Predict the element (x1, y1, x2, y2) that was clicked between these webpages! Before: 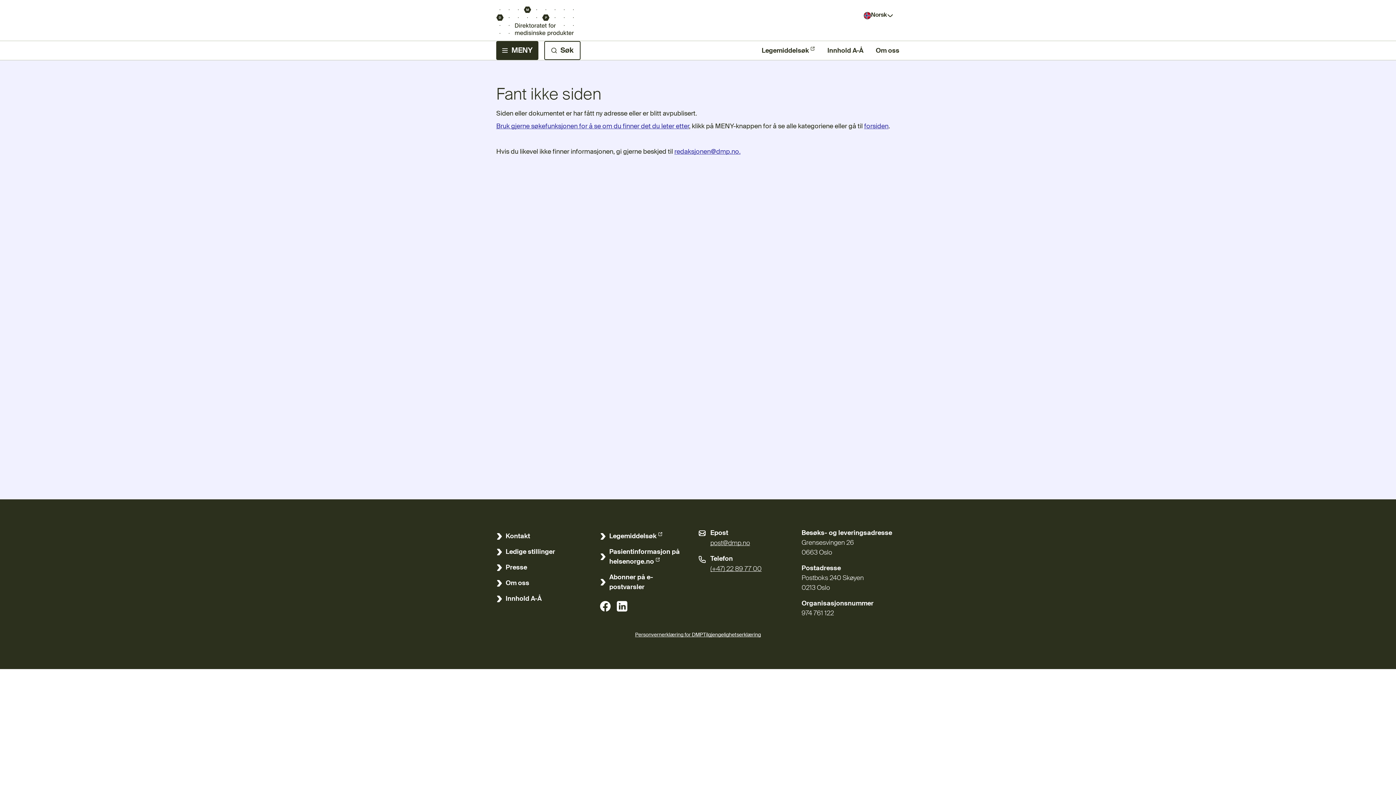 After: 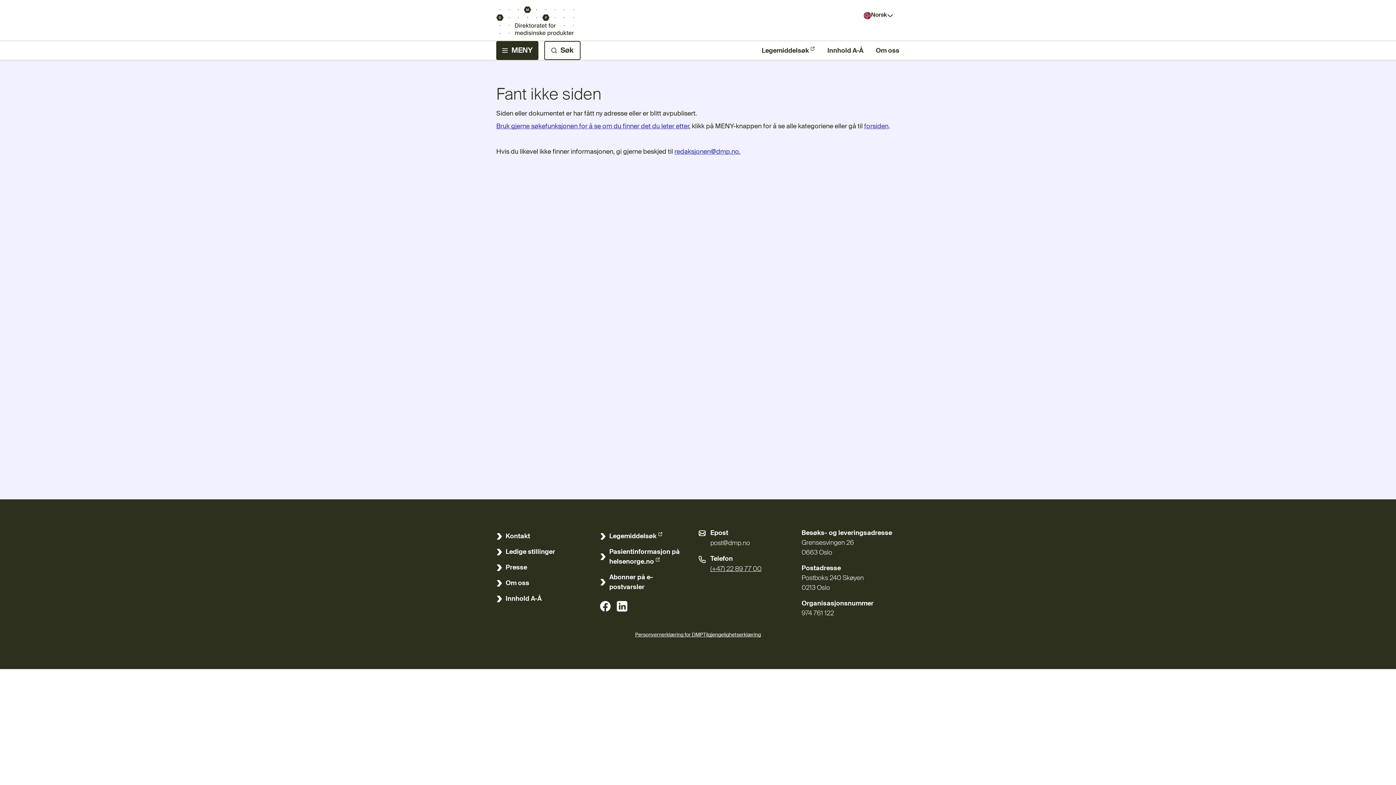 Action: label: post@dmp.no bbox: (710, 540, 750, 546)